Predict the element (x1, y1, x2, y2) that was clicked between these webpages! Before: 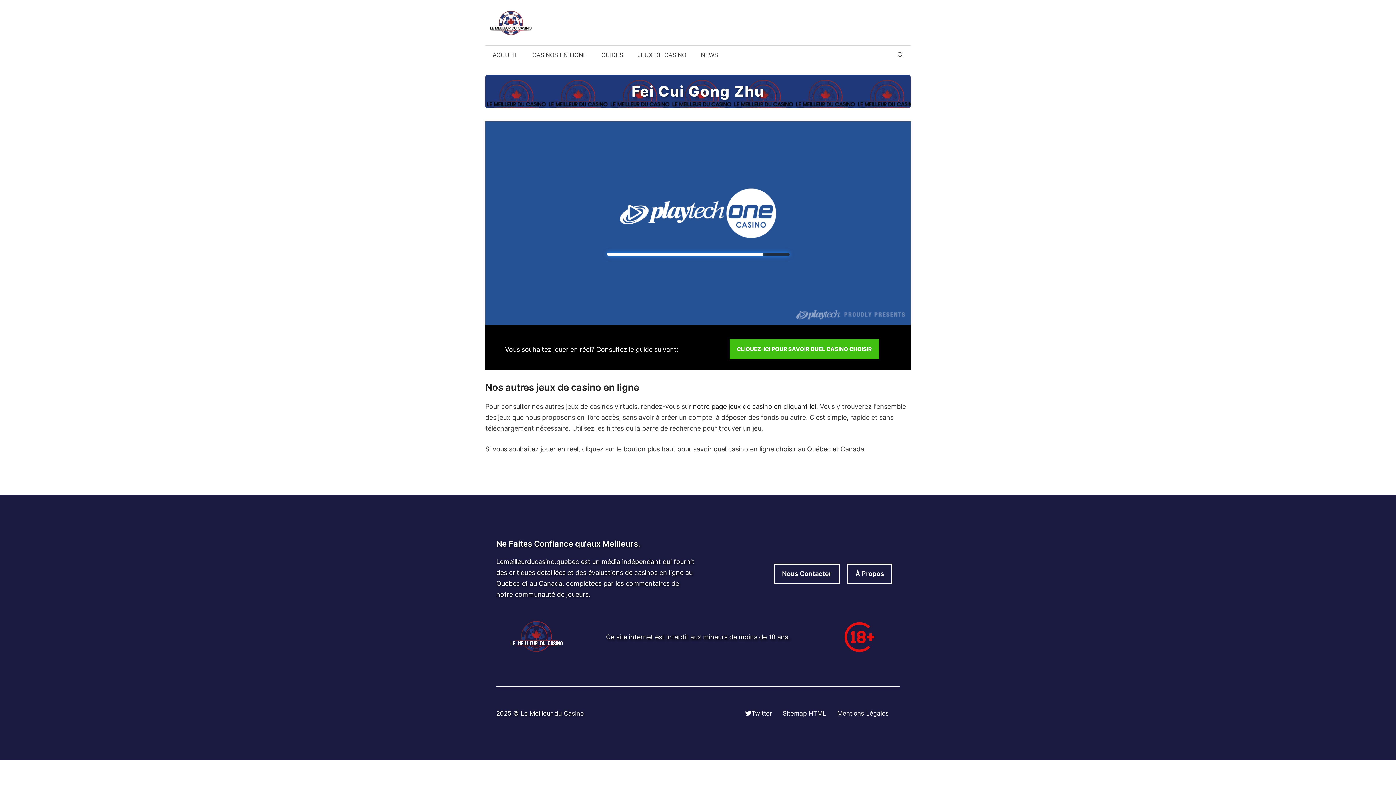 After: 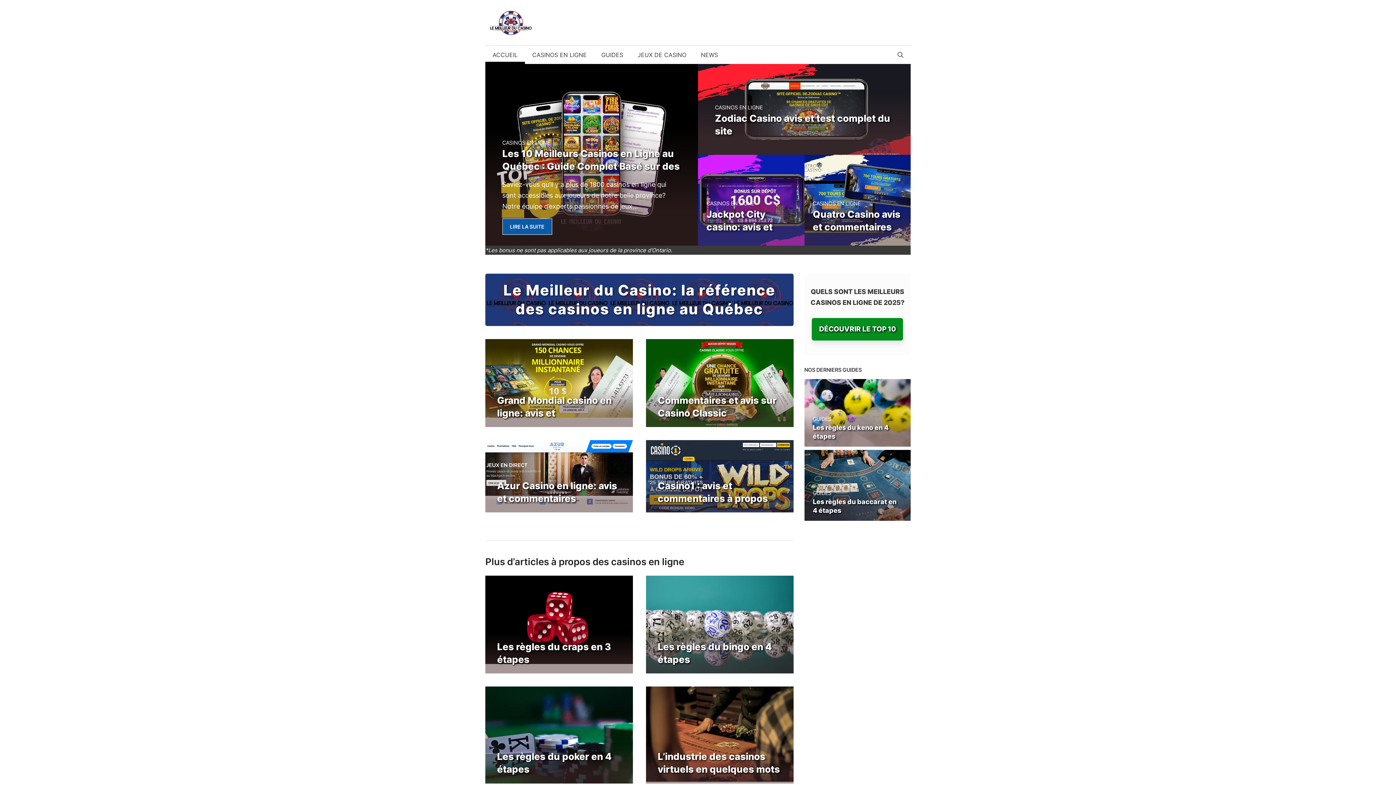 Action: bbox: (489, 18, 532, 25)